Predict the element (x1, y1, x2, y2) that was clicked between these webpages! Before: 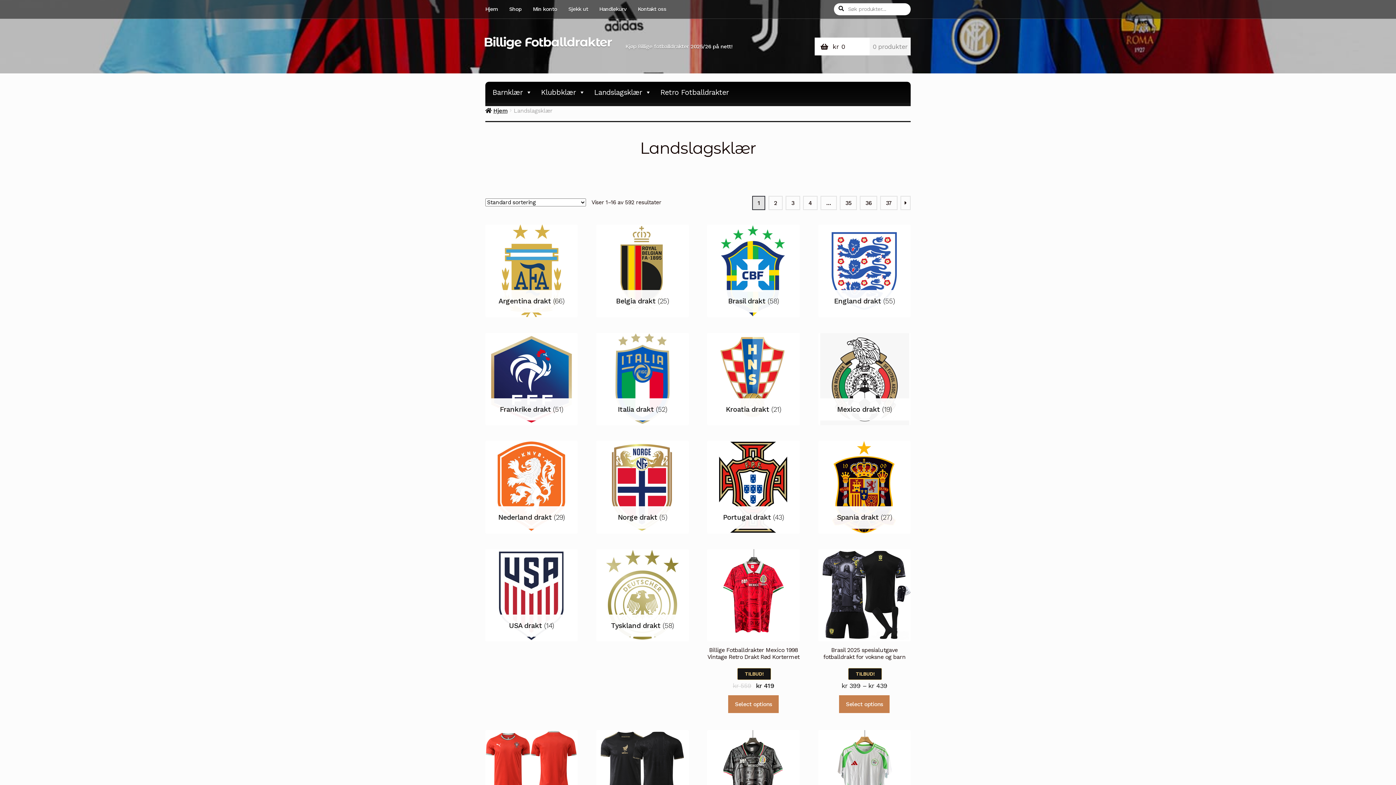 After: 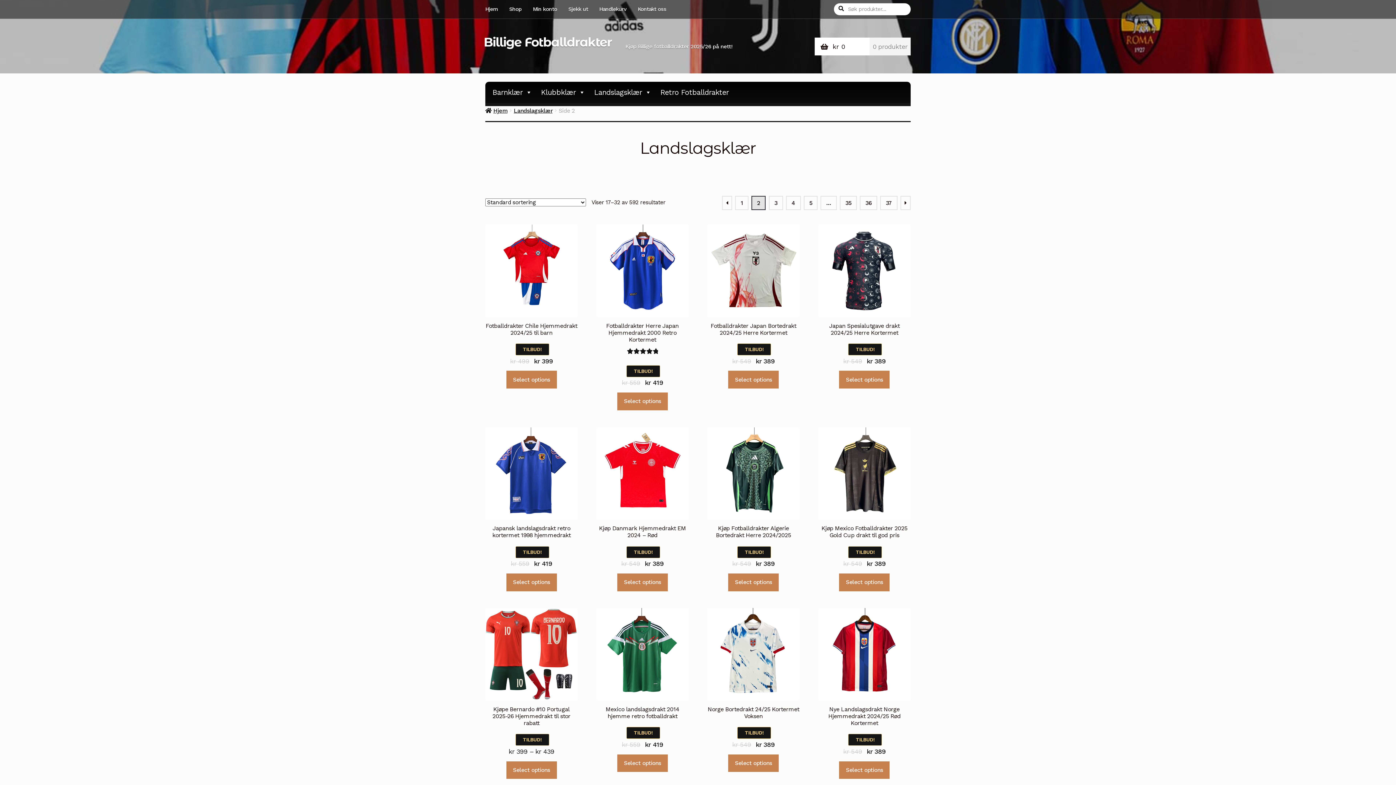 Action: bbox: (900, 196, 910, 210) label: →